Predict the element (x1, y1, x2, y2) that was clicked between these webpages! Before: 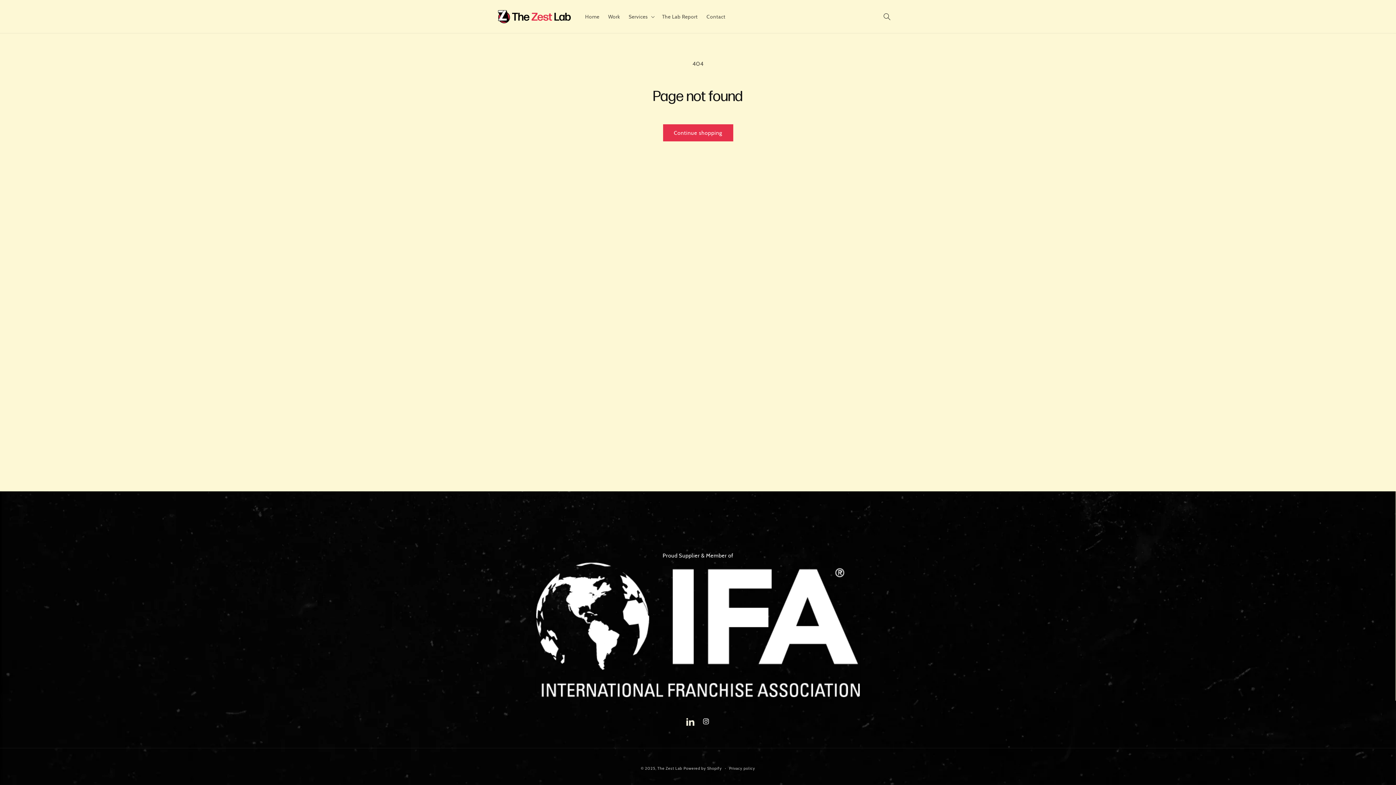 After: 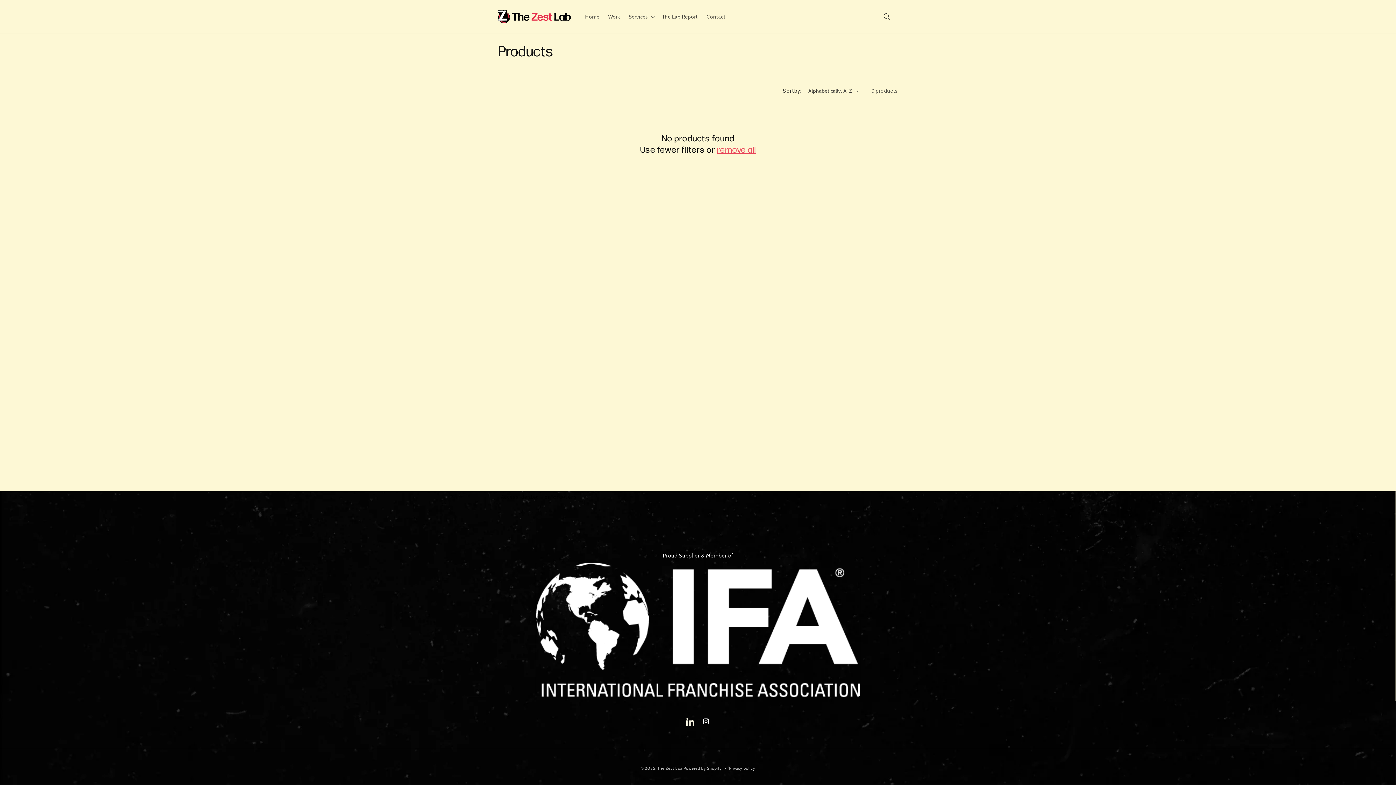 Action: label: Continue shopping bbox: (663, 124, 733, 141)